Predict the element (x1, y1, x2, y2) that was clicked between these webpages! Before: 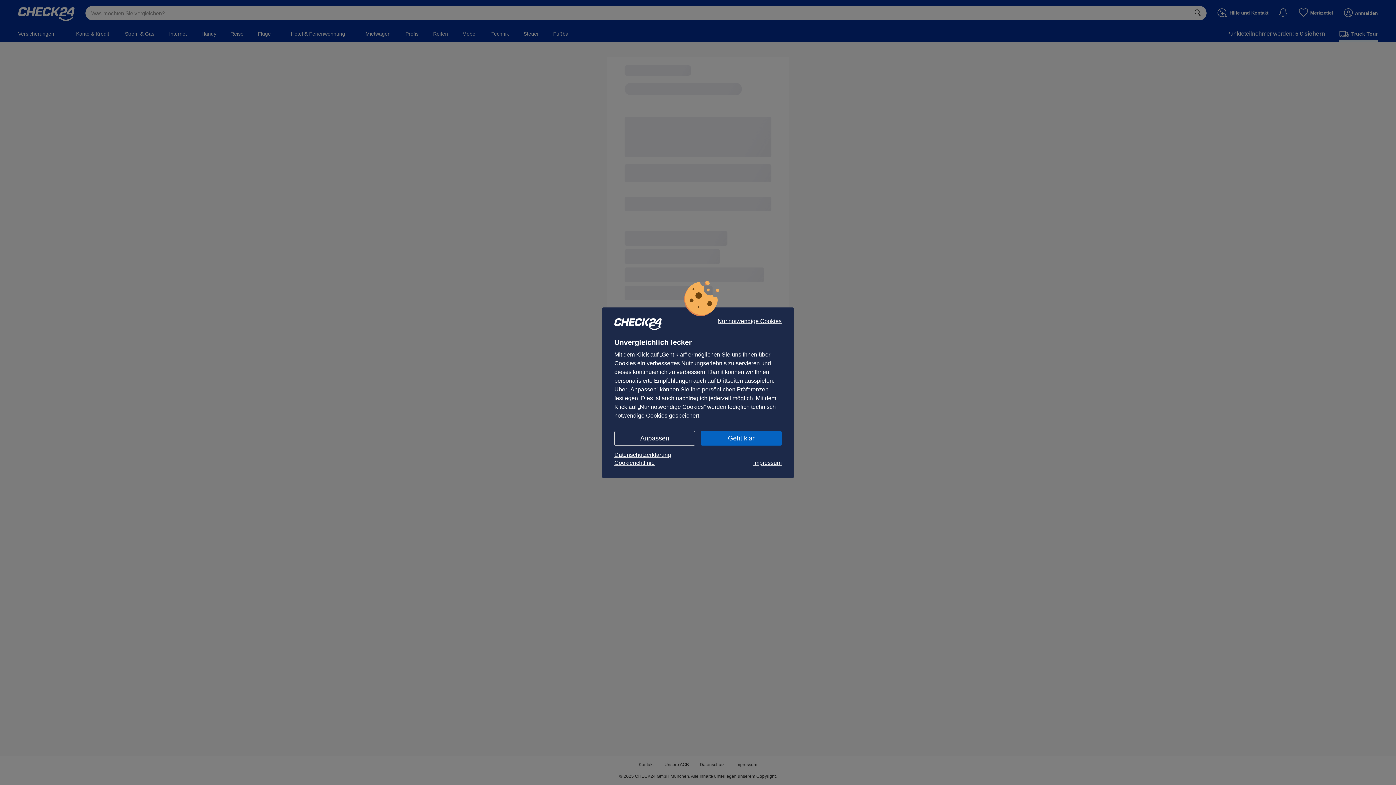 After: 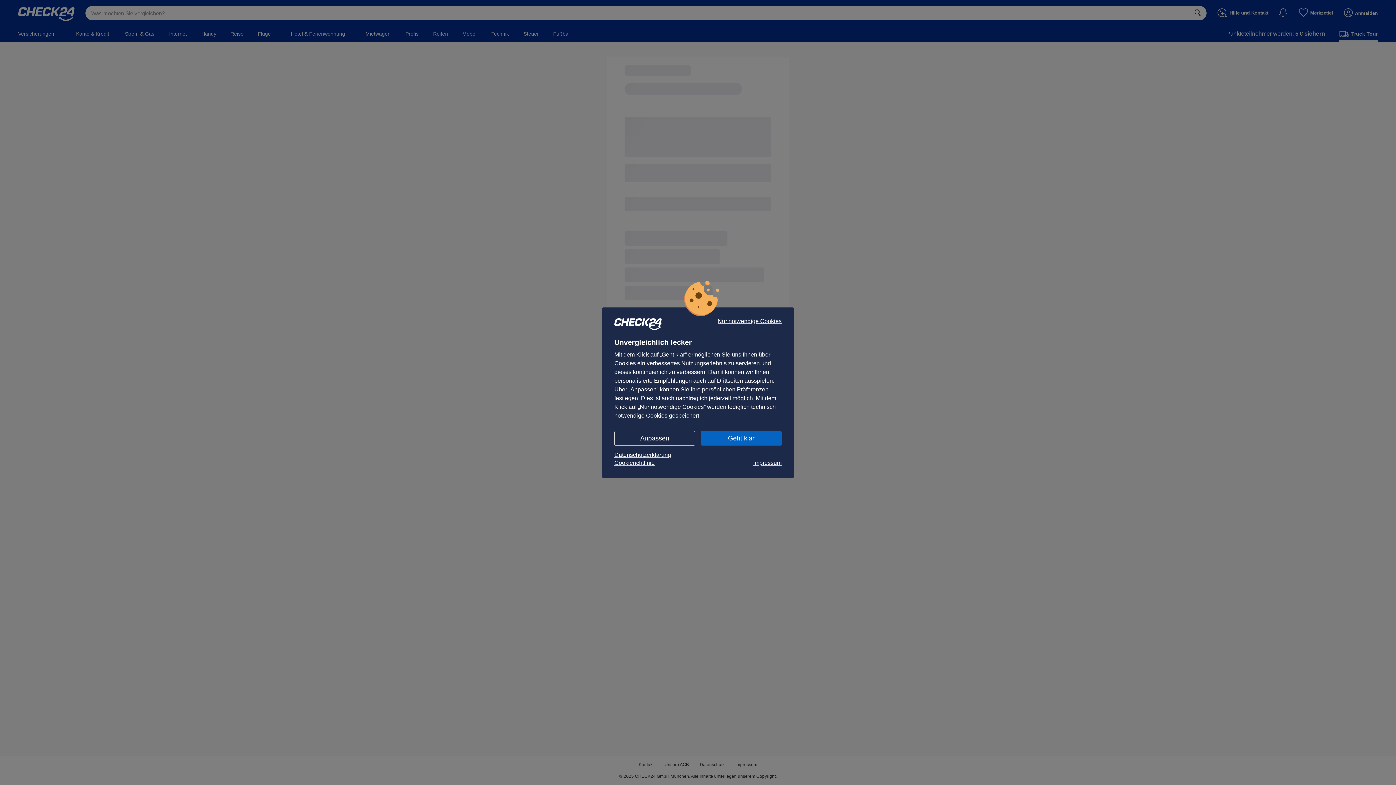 Action: label: Impressum bbox: (753, 459, 781, 467)